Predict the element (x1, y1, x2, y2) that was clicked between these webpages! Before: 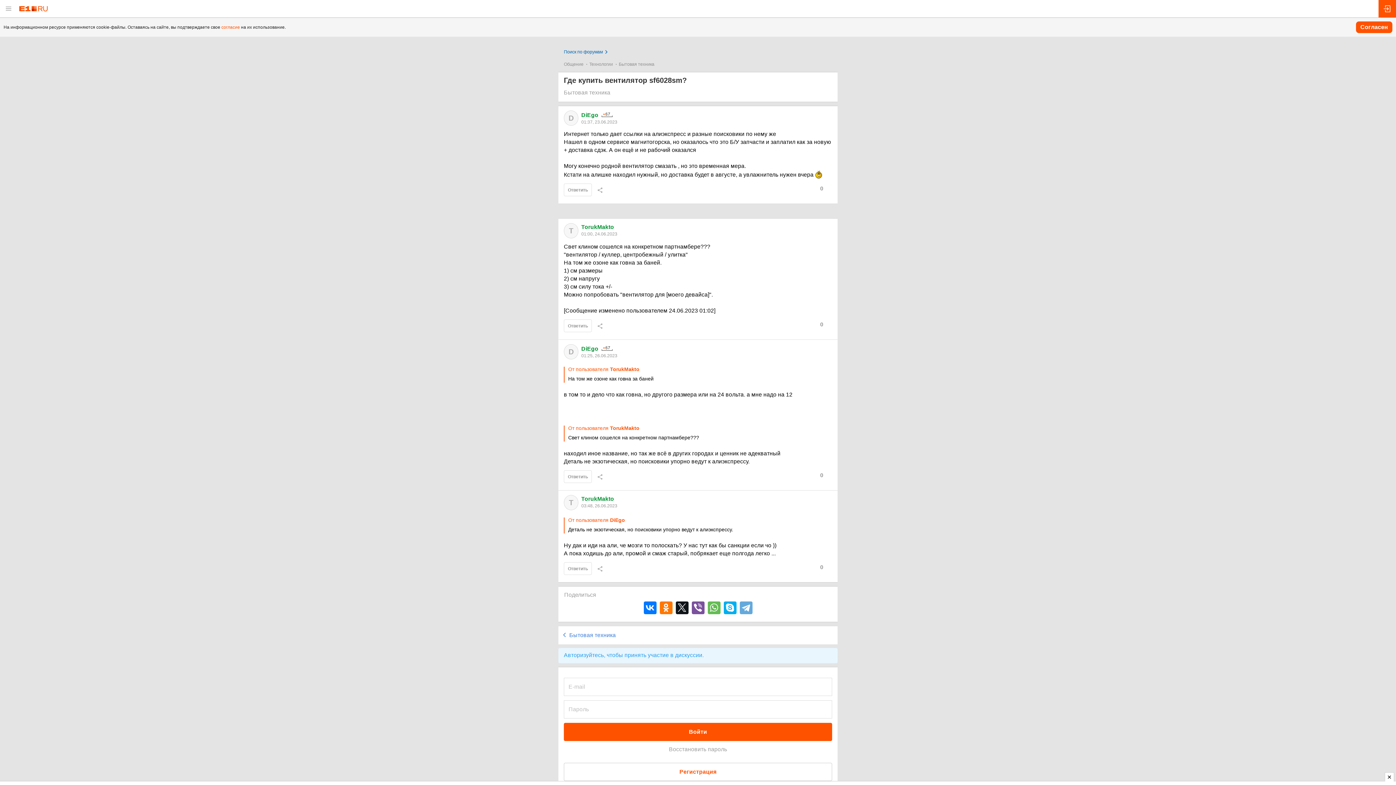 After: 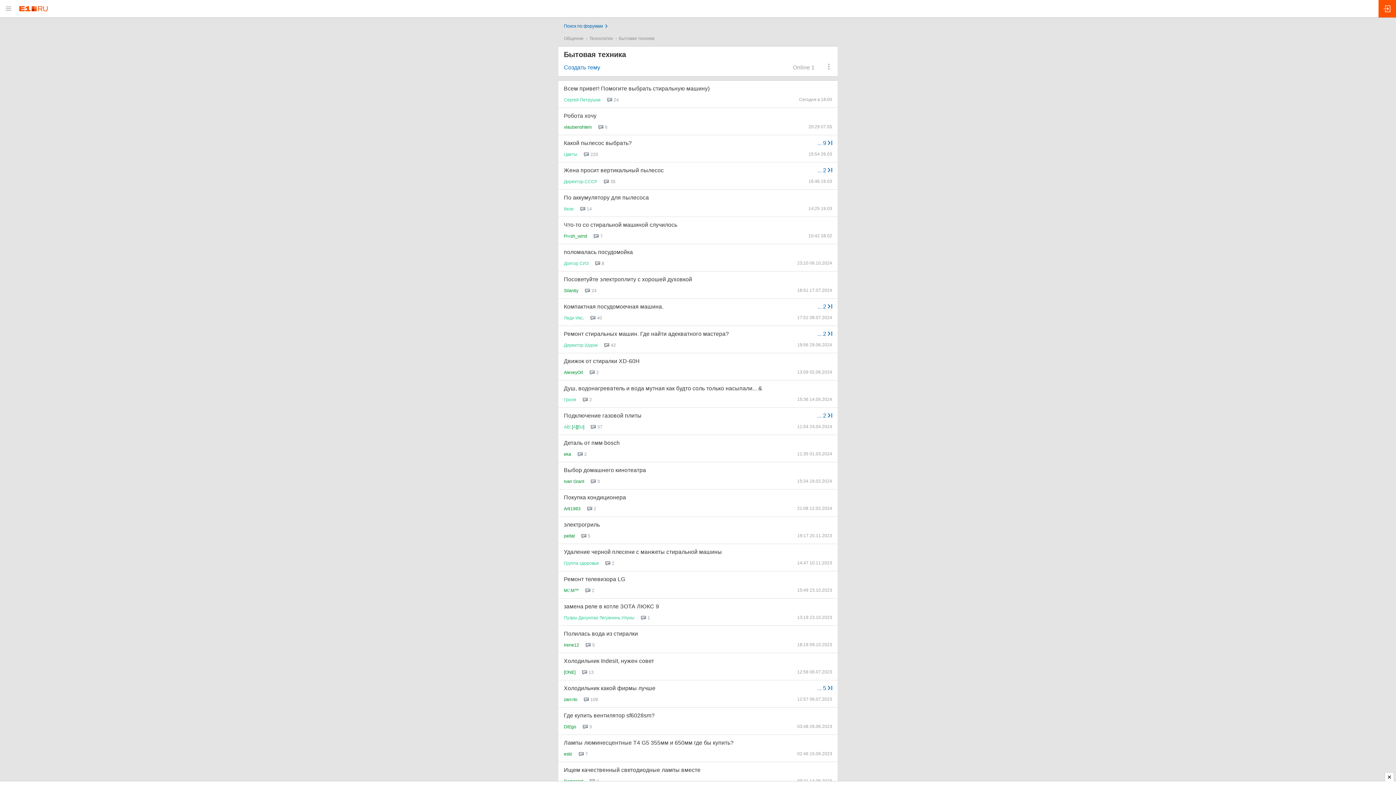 Action: bbox: (558, 626, 837, 644) label: Бытовая техника